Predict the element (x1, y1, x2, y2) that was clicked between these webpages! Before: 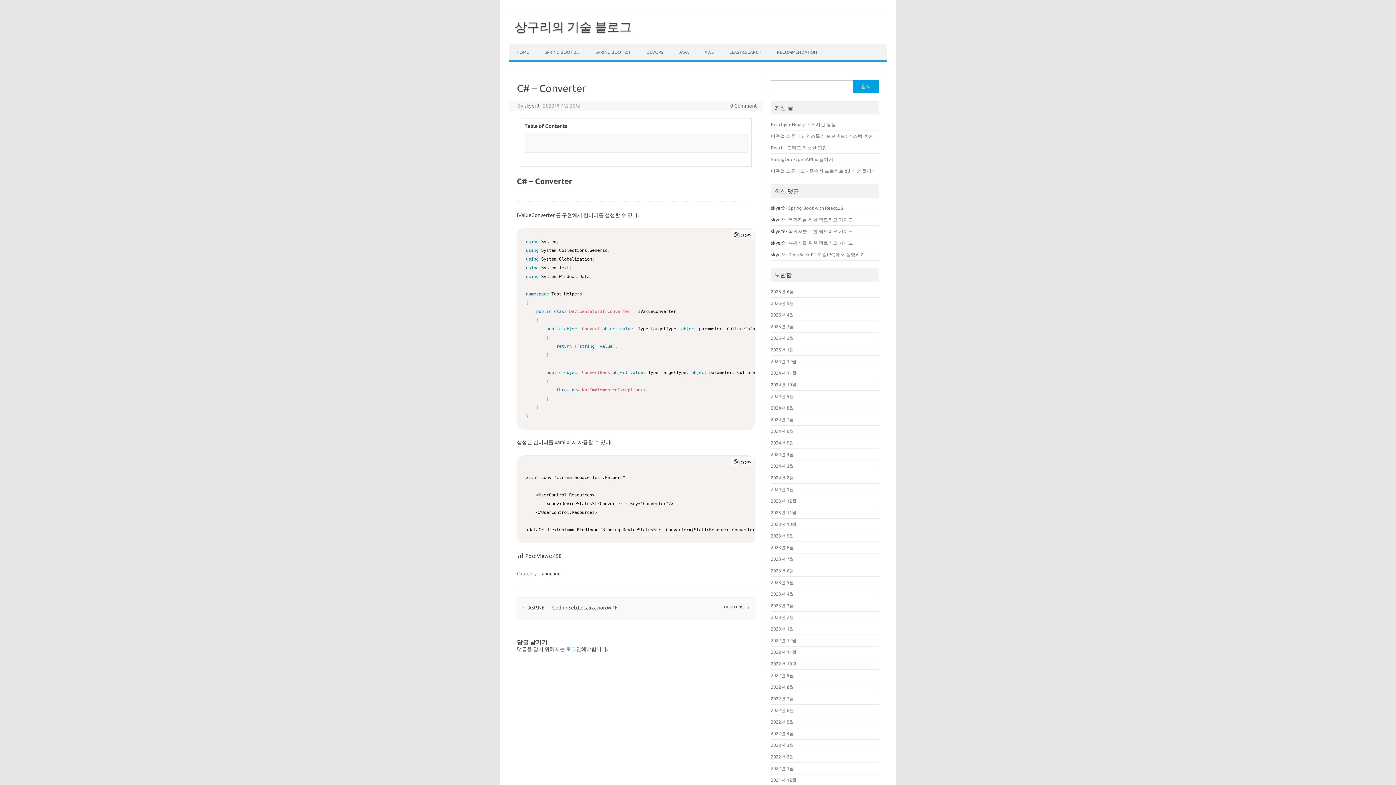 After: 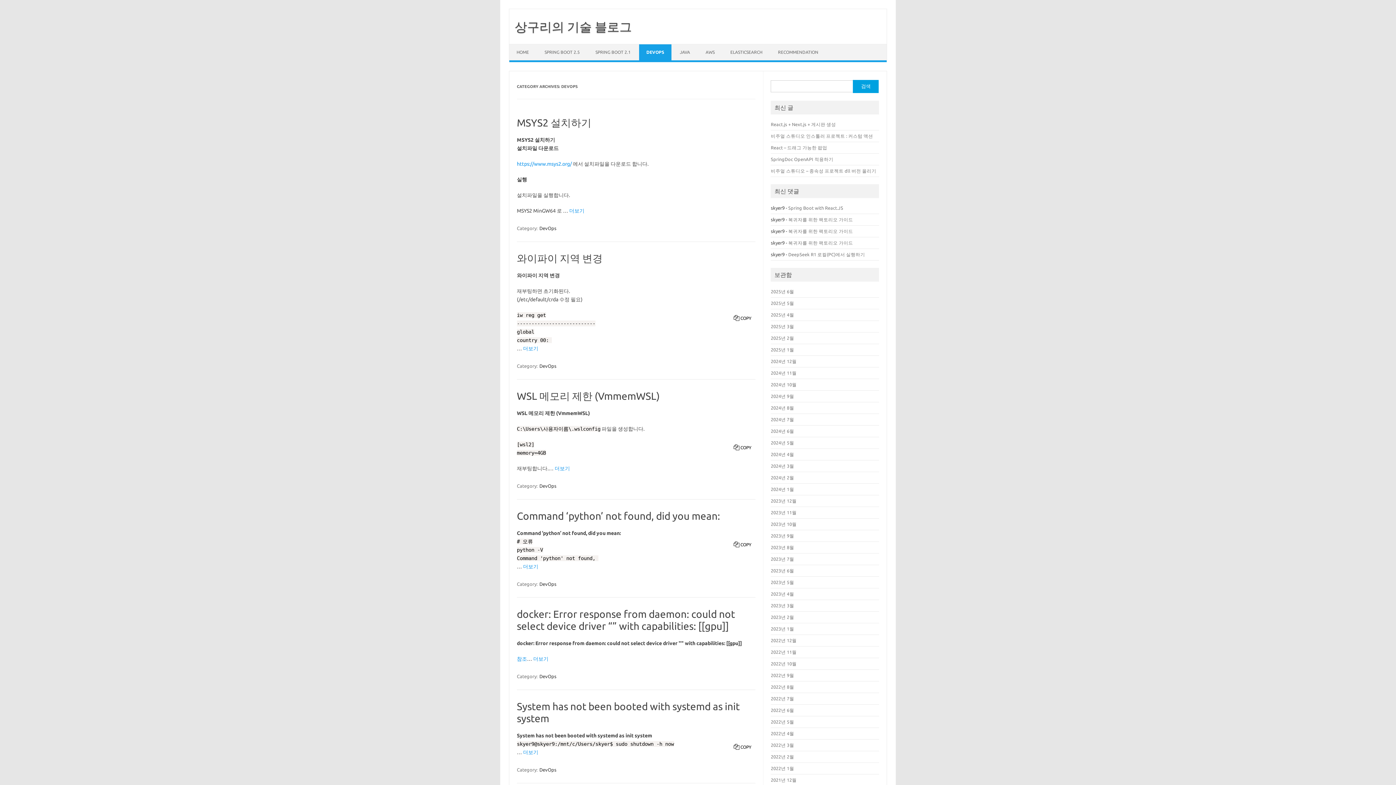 Action: label: DEVOPS bbox: (639, 44, 670, 60)